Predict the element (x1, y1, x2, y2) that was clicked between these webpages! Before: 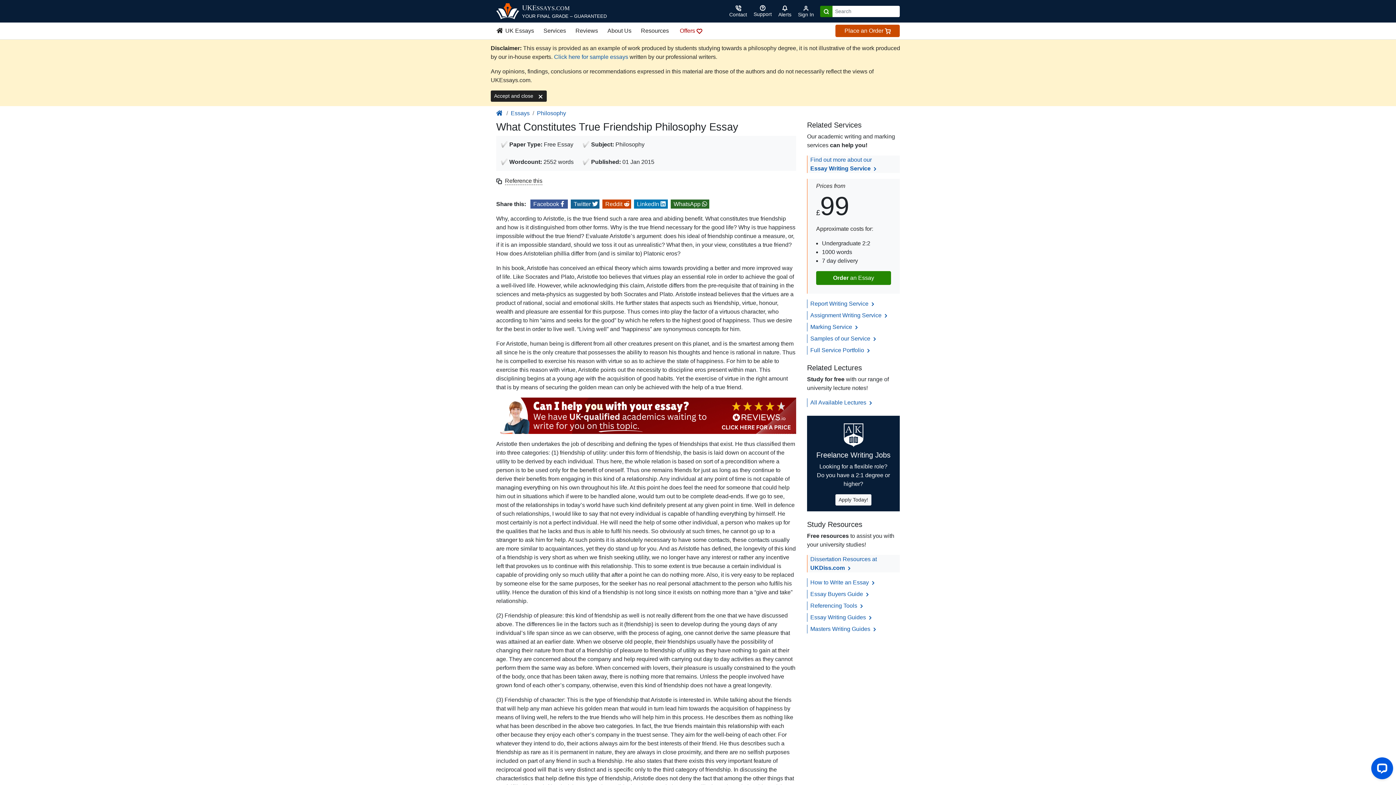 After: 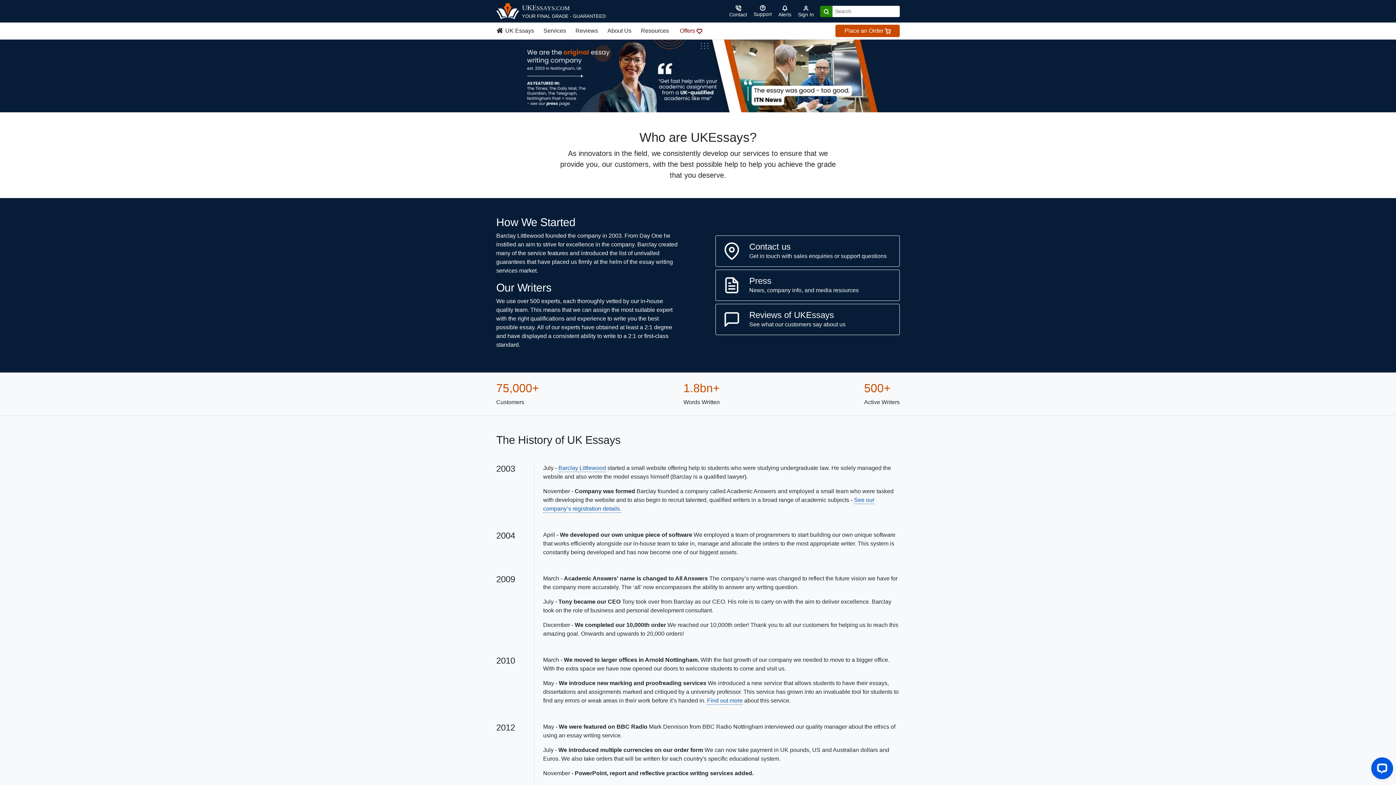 Action: label: About Us bbox: (602, 24, 636, 37)